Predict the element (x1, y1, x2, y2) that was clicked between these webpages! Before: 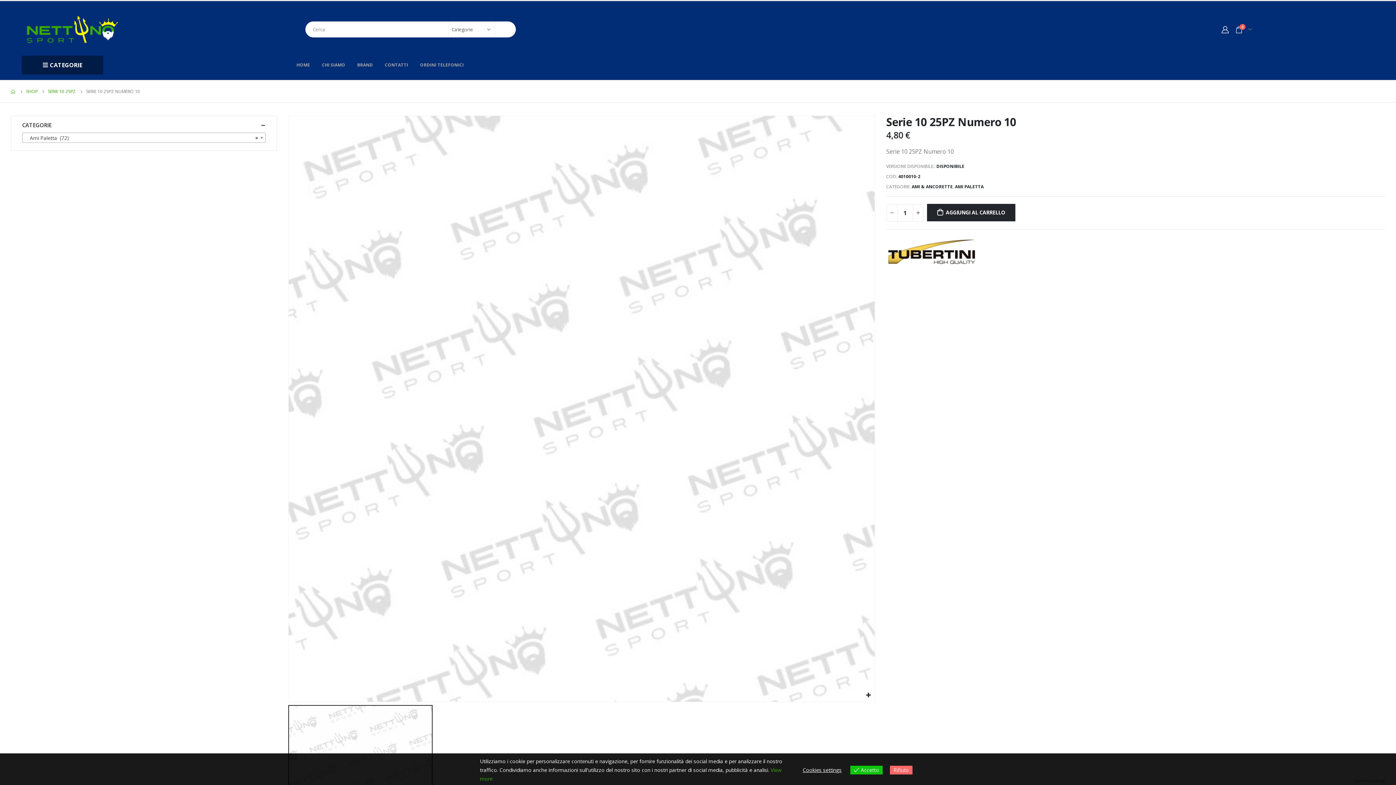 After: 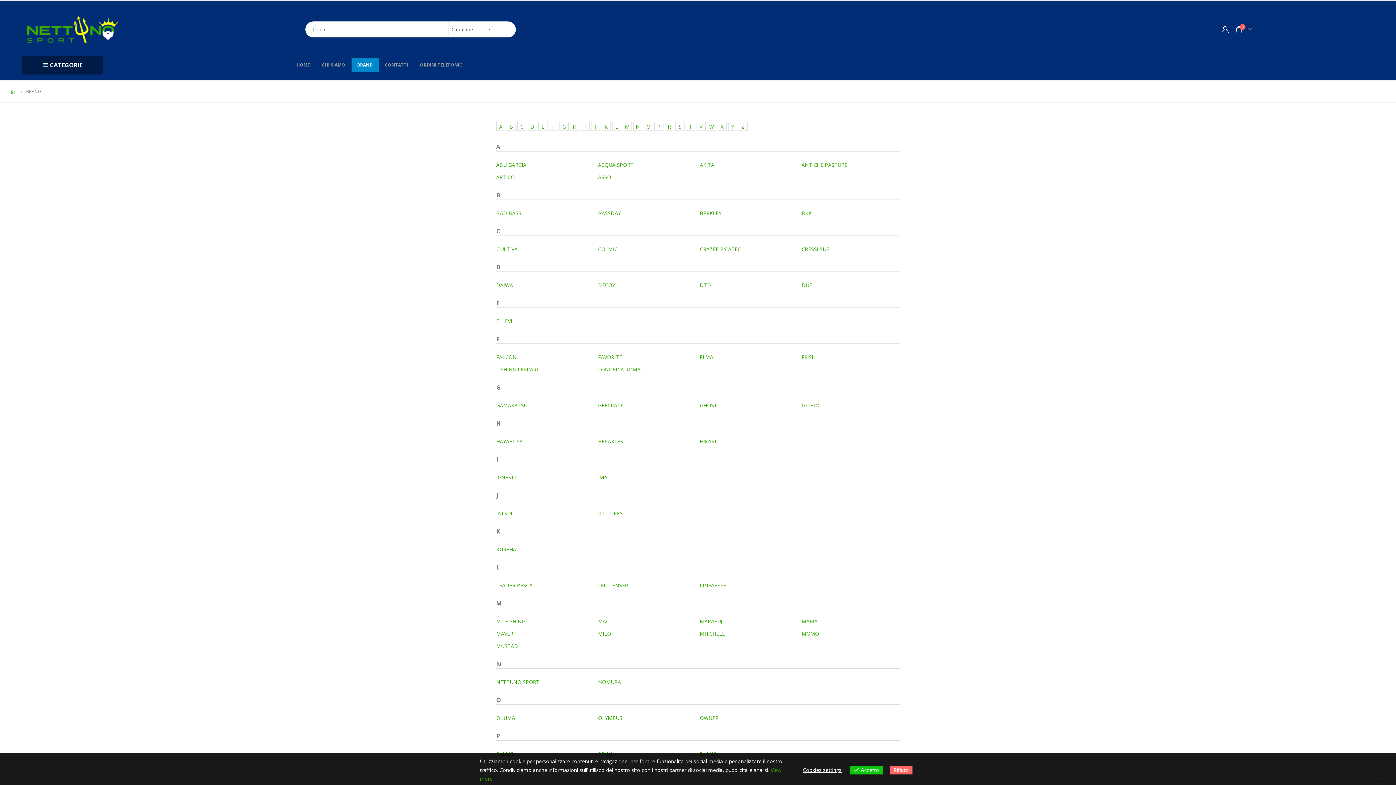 Action: bbox: (351, 57, 378, 72) label: BRAND